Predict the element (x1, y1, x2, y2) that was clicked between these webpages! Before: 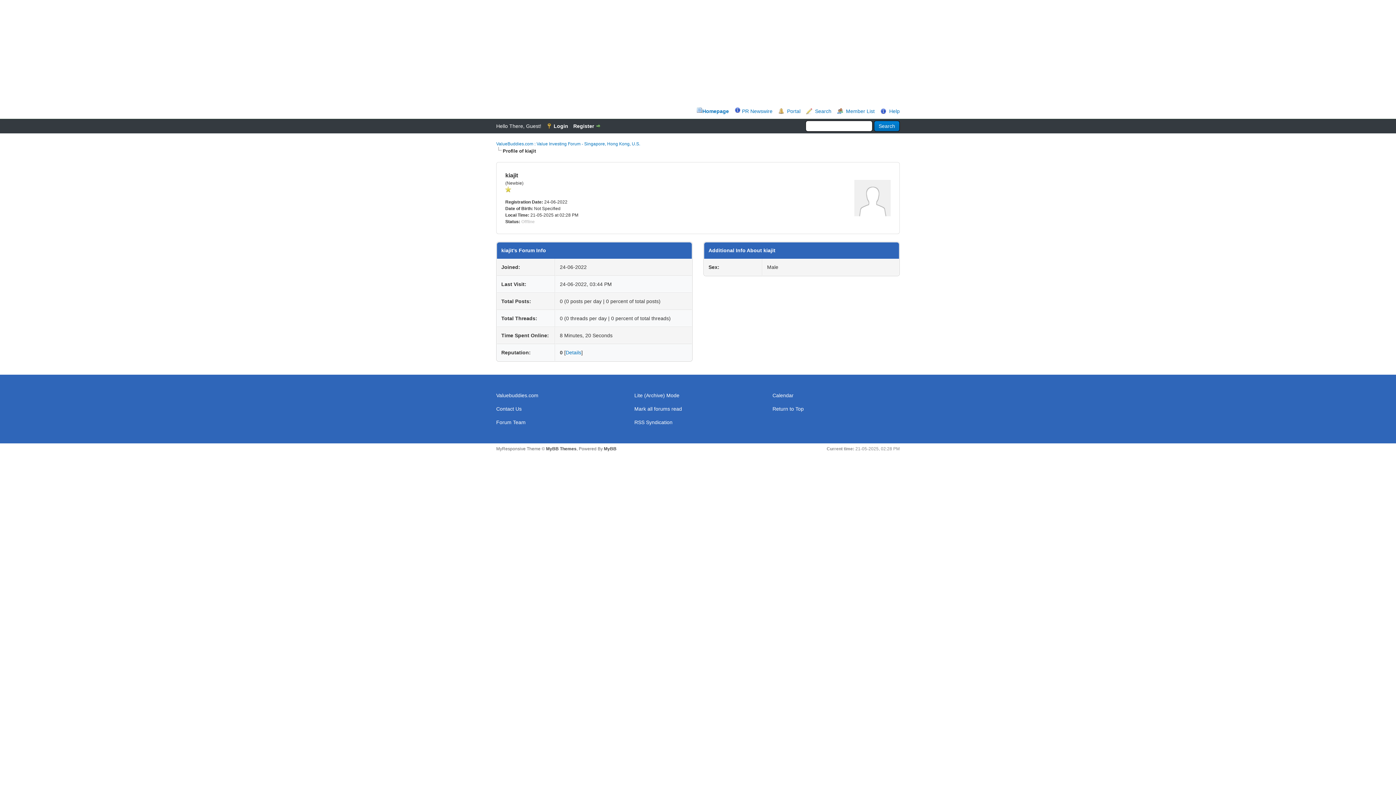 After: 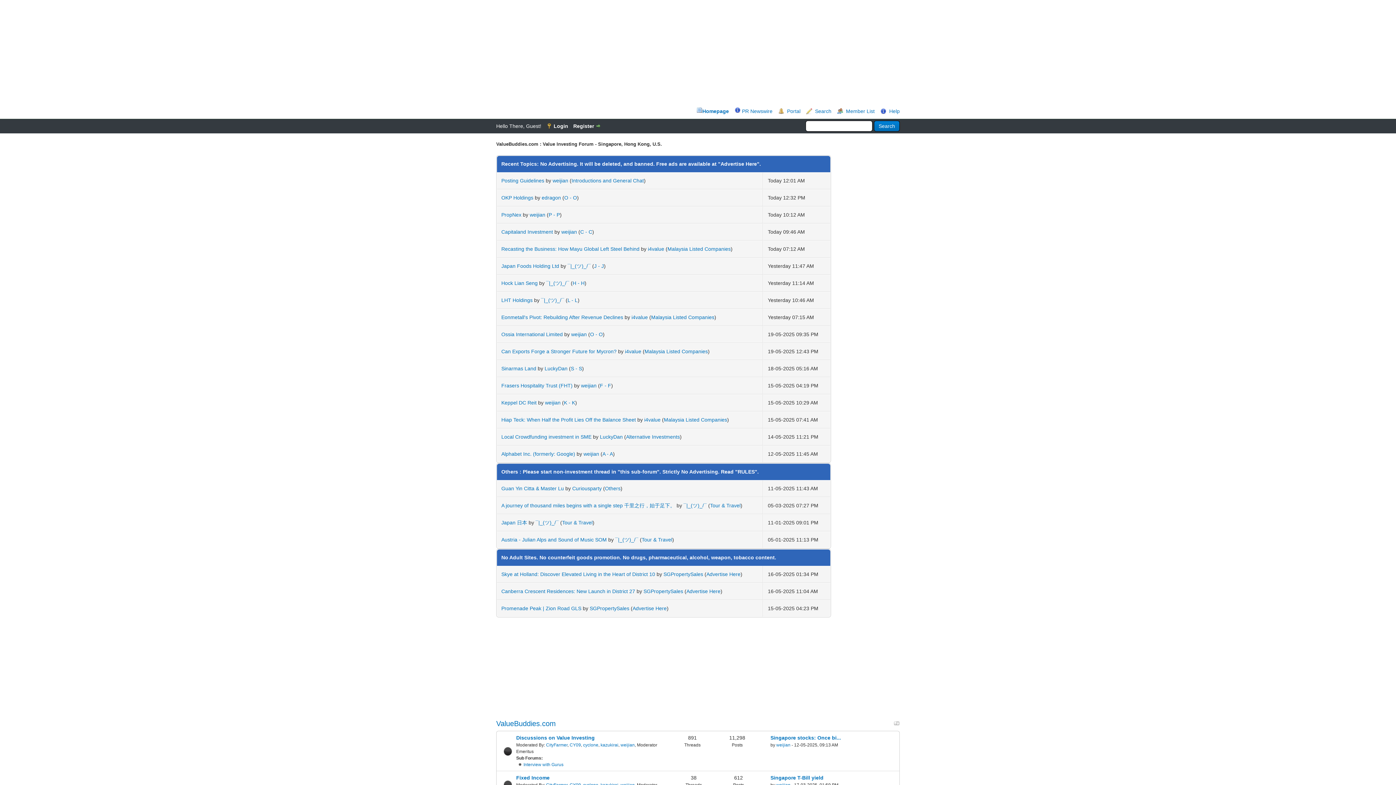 Action: label: ValueBuddies.com : Value Investing Forum - Singapore, Hong Kong, U.S. bbox: (496, 141, 640, 146)